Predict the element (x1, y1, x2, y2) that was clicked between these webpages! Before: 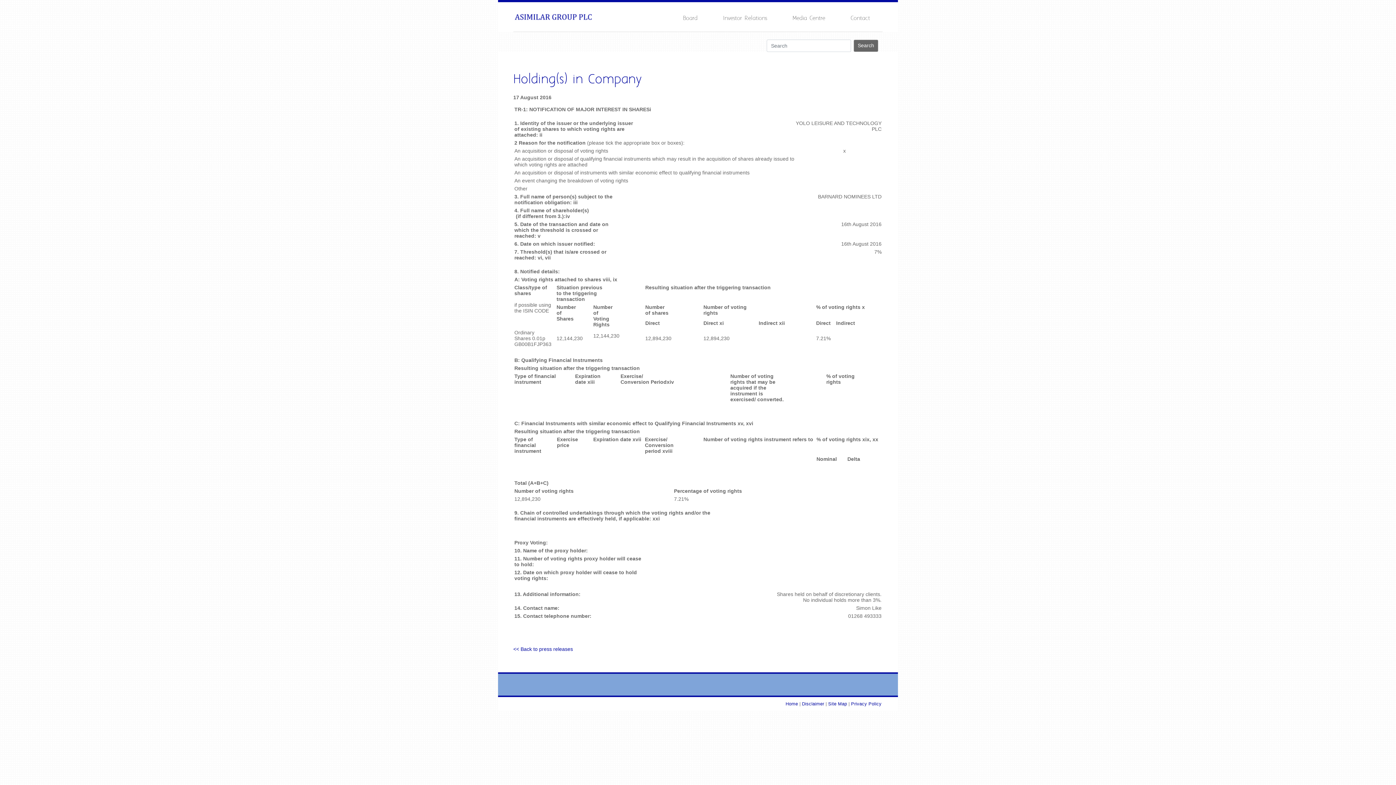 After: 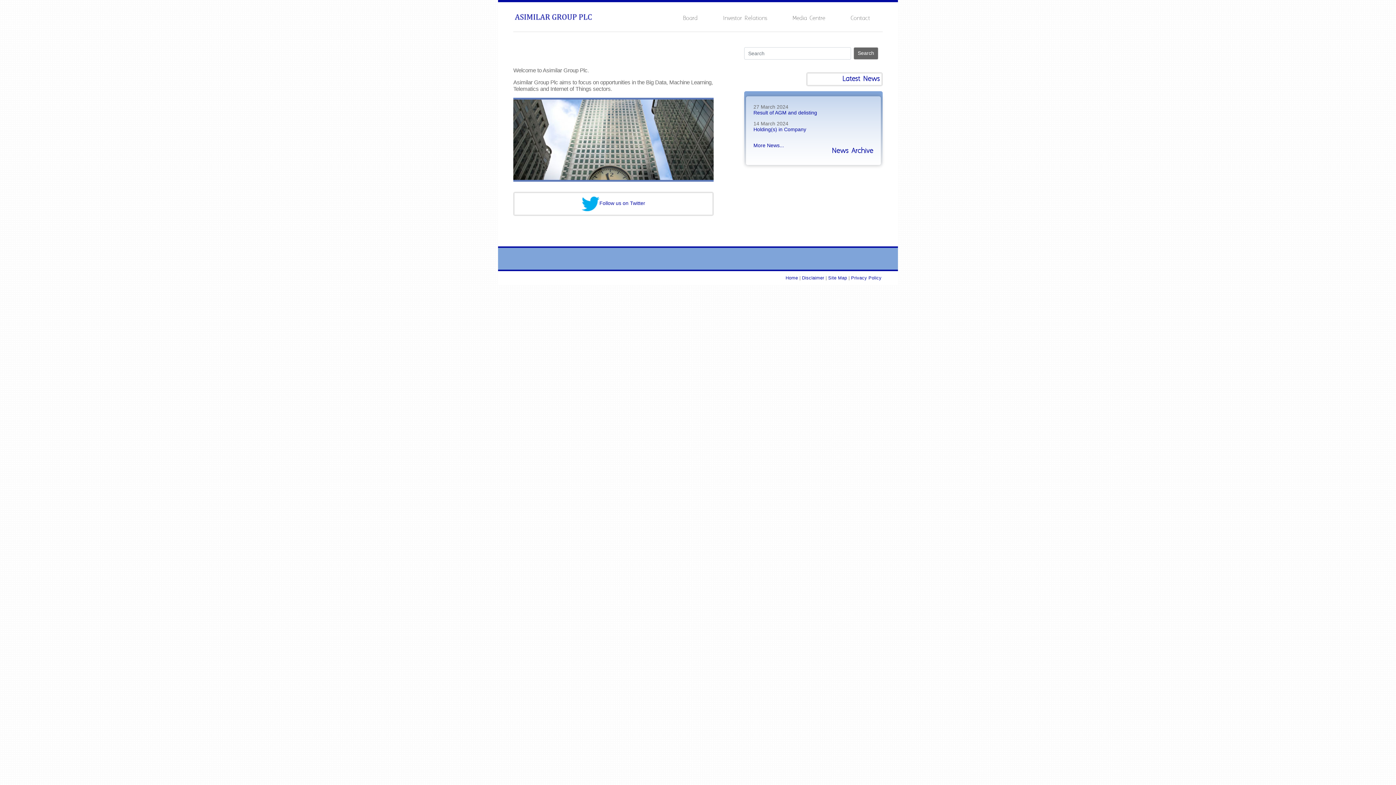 Action: bbox: (785, 701, 798, 706) label: Home